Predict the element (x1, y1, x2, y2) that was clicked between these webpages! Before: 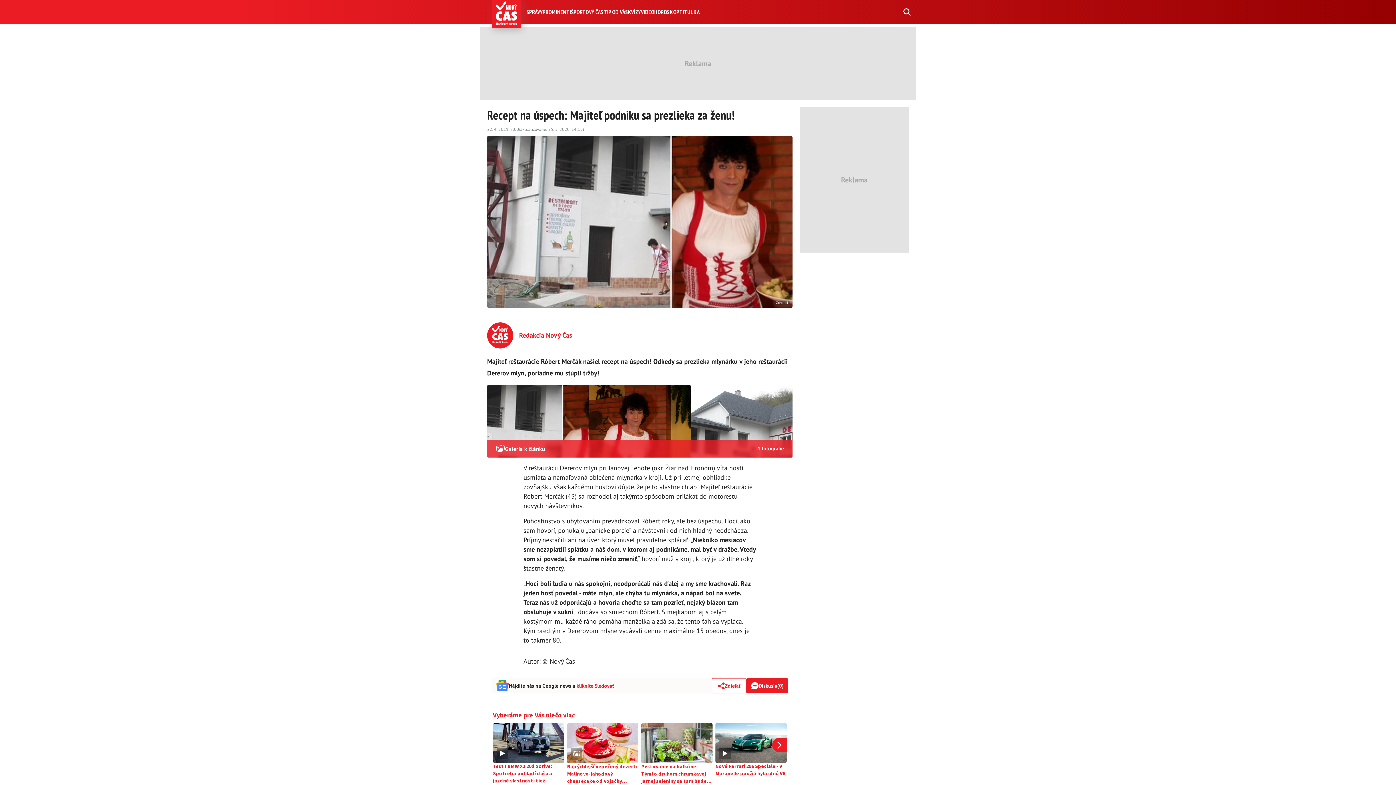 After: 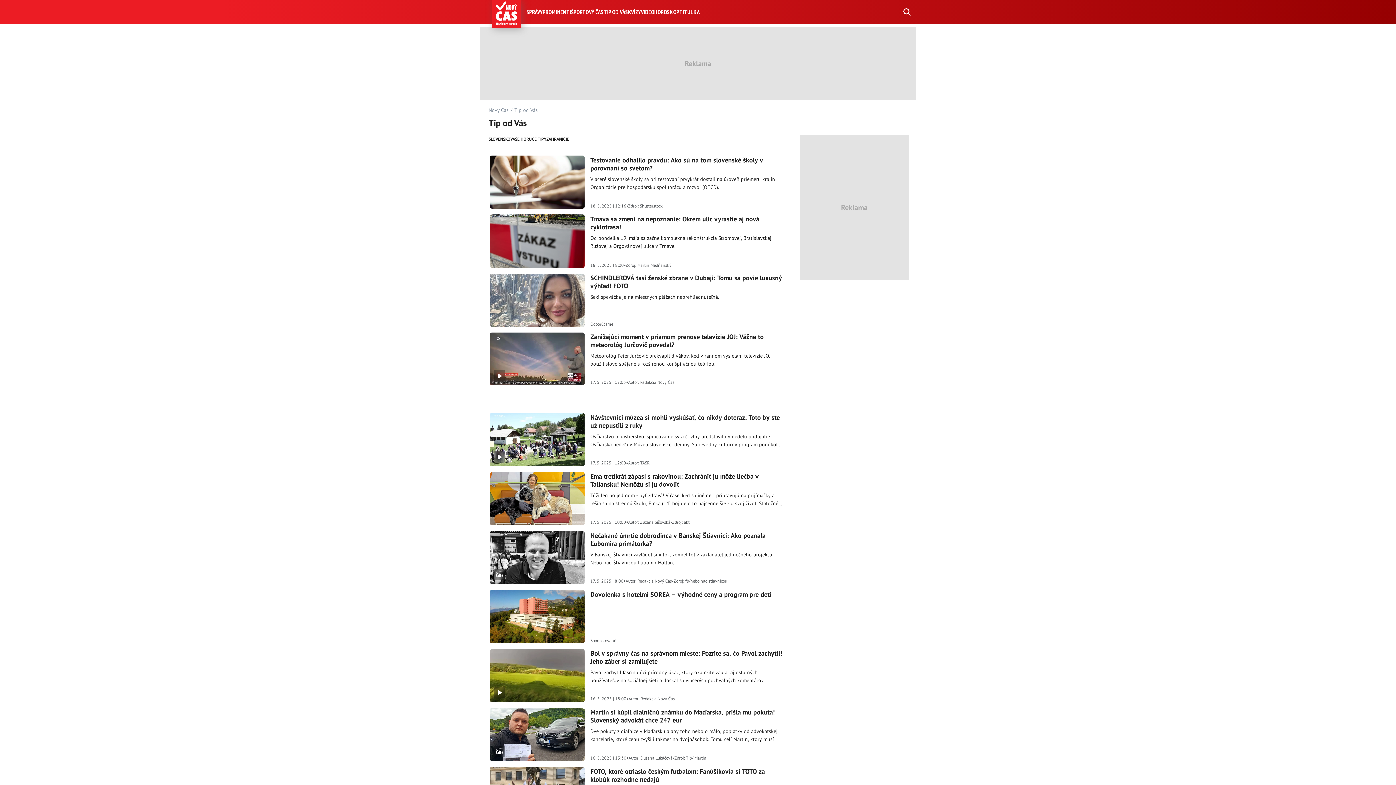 Action: label: TIP OD VÁS bbox: (603, 8, 628, 15)